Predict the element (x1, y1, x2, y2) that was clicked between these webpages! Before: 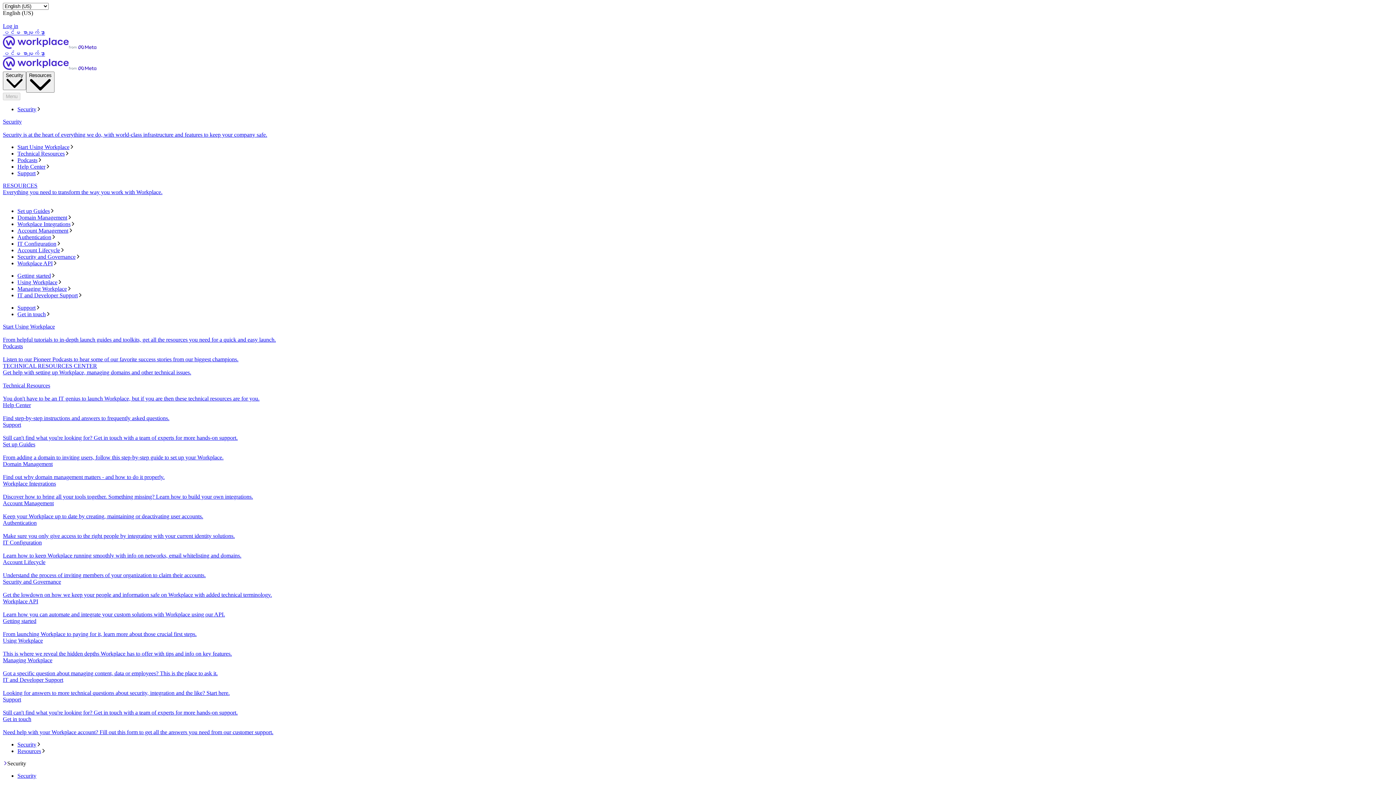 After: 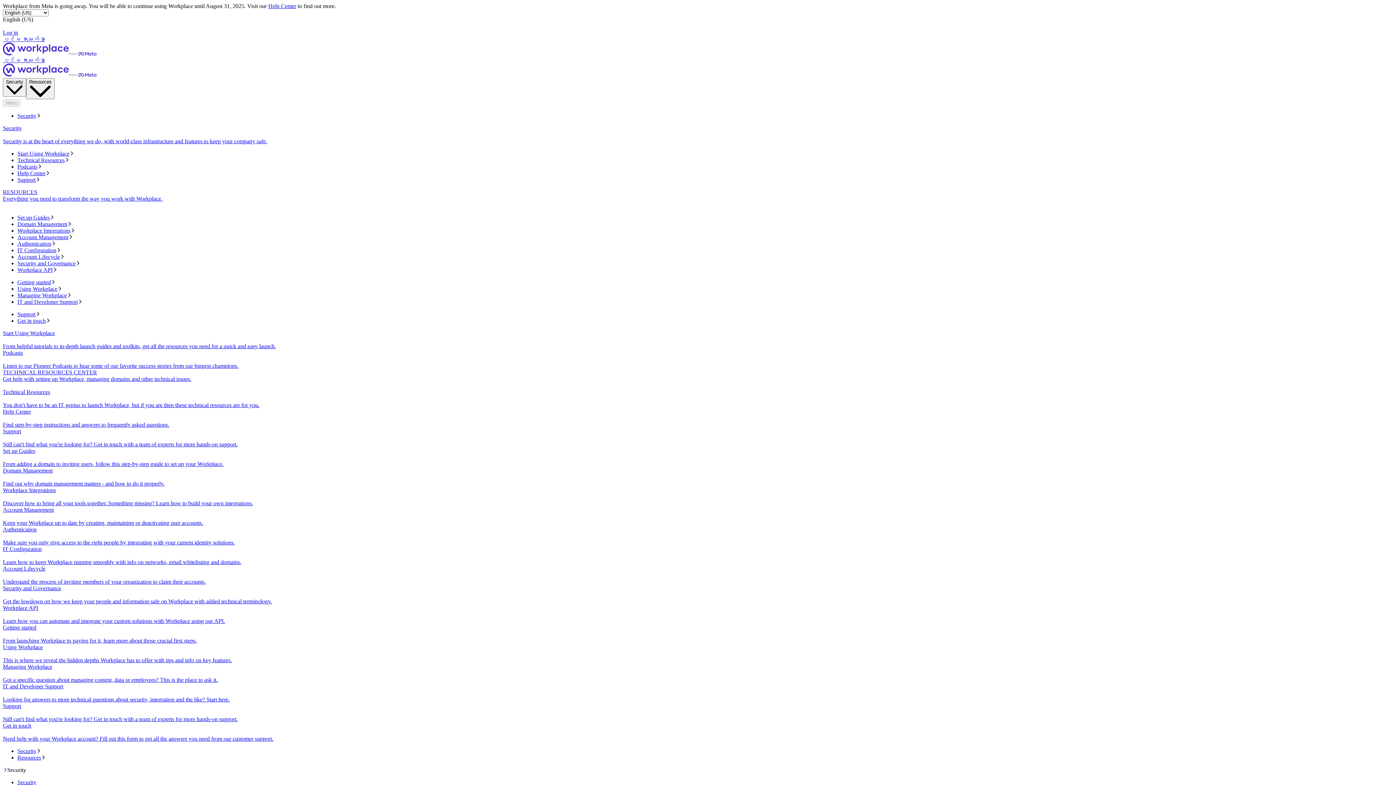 Action: bbox: (2, 363, 1393, 382) label: TECHNICAL RESOURCES CENTER
Get help with setting up Workplace, managing domains and other technical issues.